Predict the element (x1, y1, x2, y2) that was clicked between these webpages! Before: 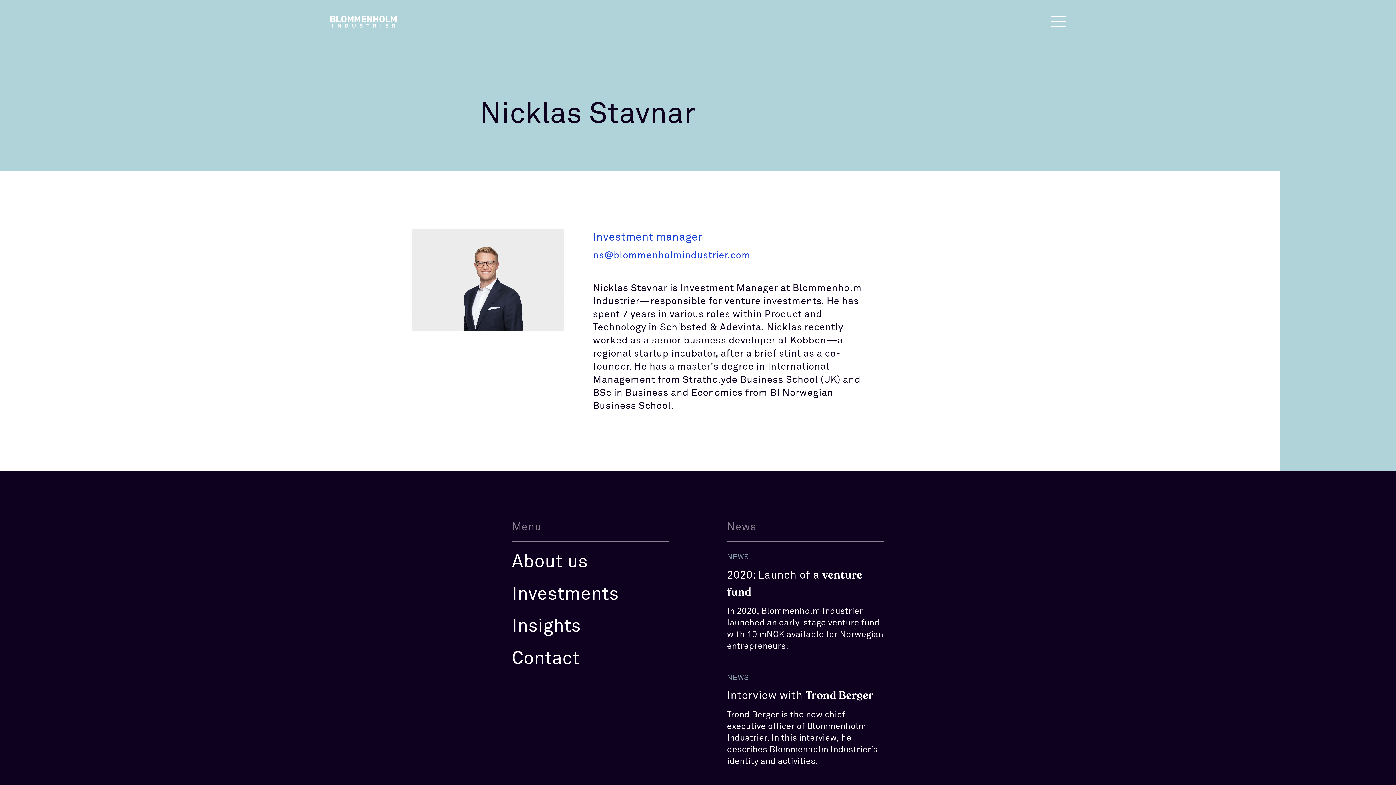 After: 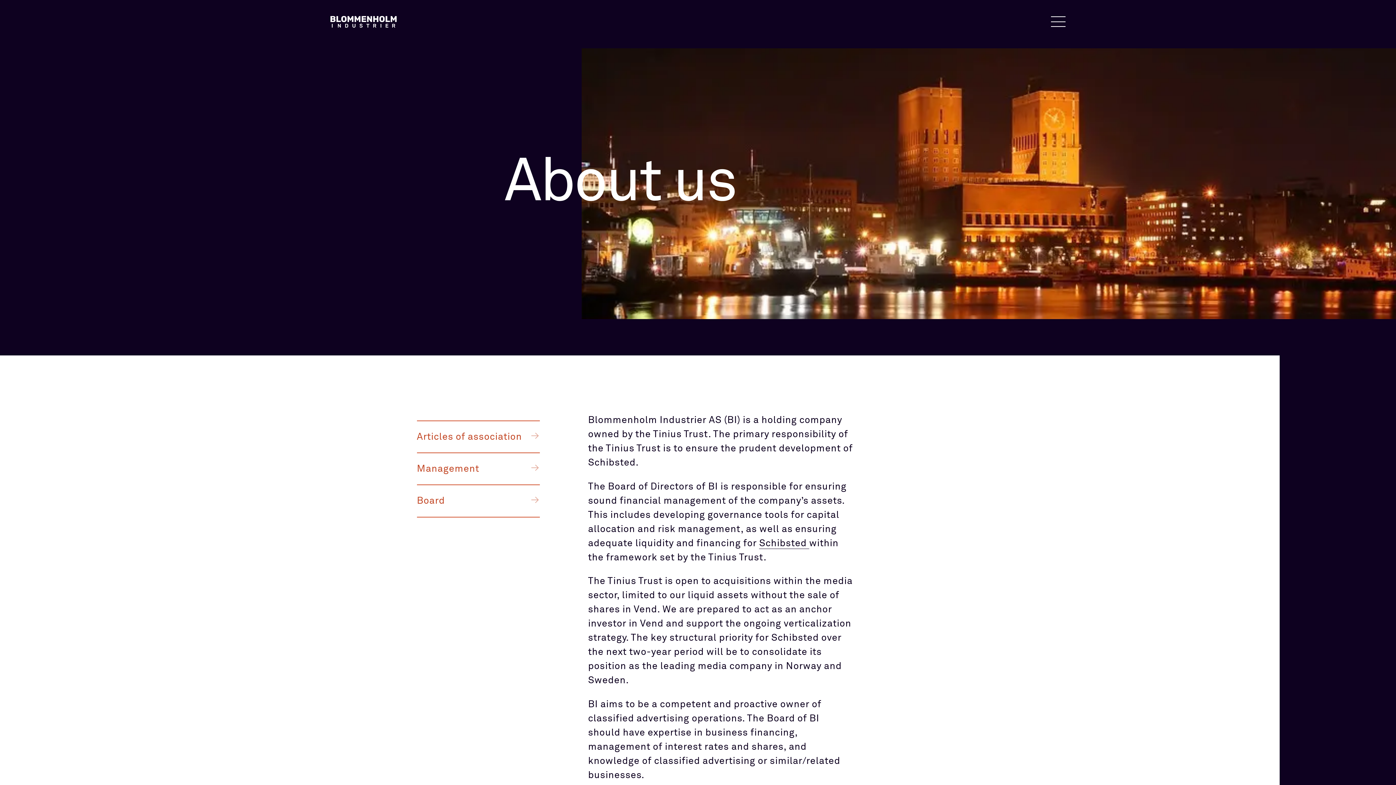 Action: label: About us bbox: (512, 553, 588, 571)